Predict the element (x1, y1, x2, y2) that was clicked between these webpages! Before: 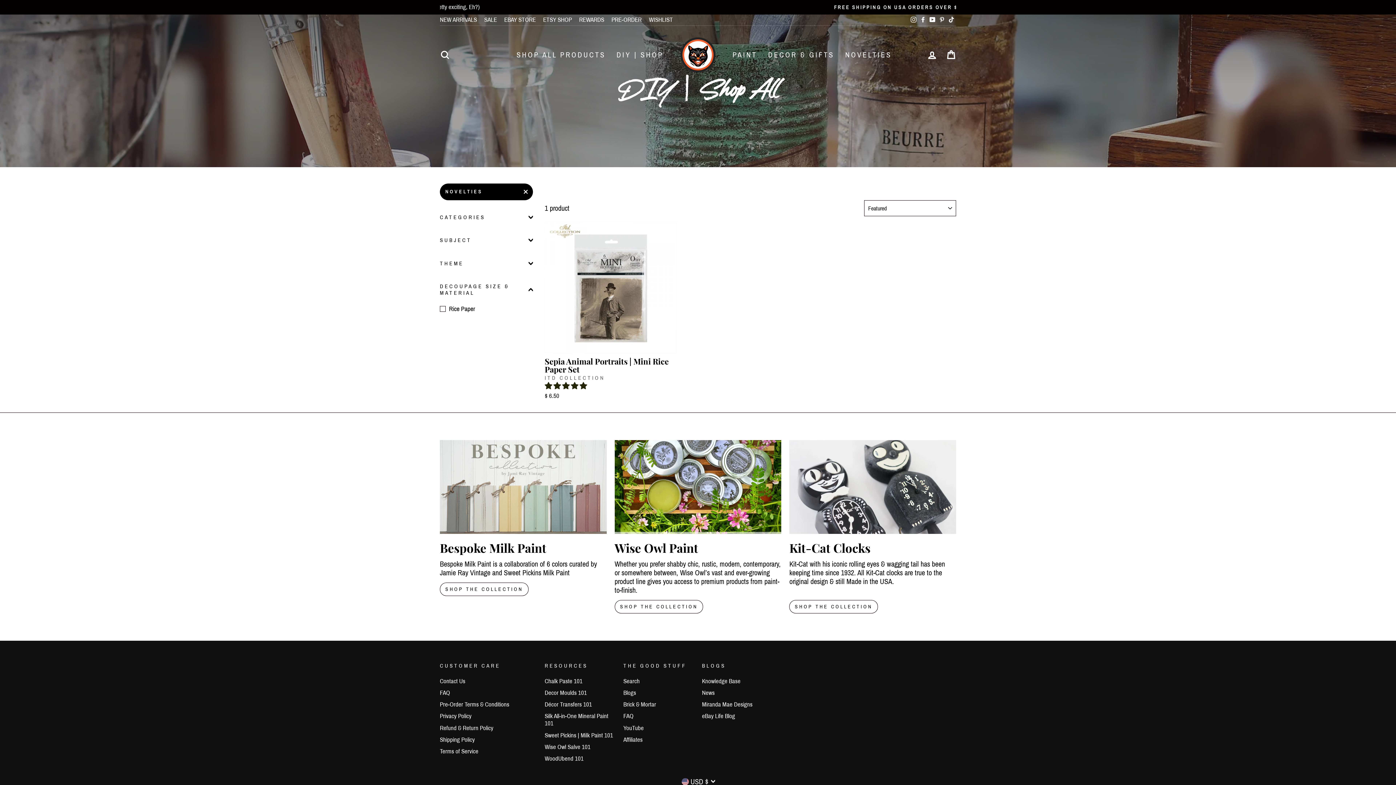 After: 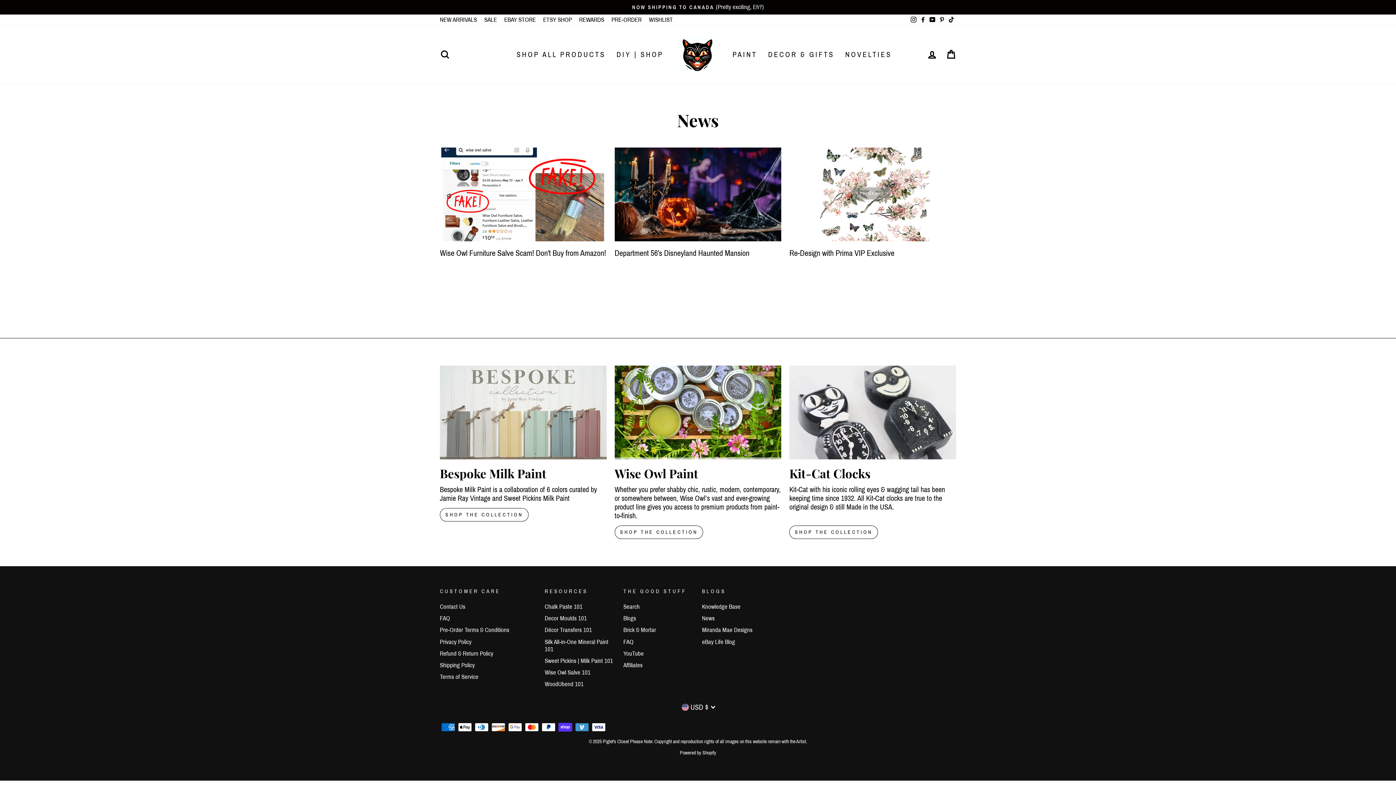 Action: label: News bbox: (702, 688, 714, 698)